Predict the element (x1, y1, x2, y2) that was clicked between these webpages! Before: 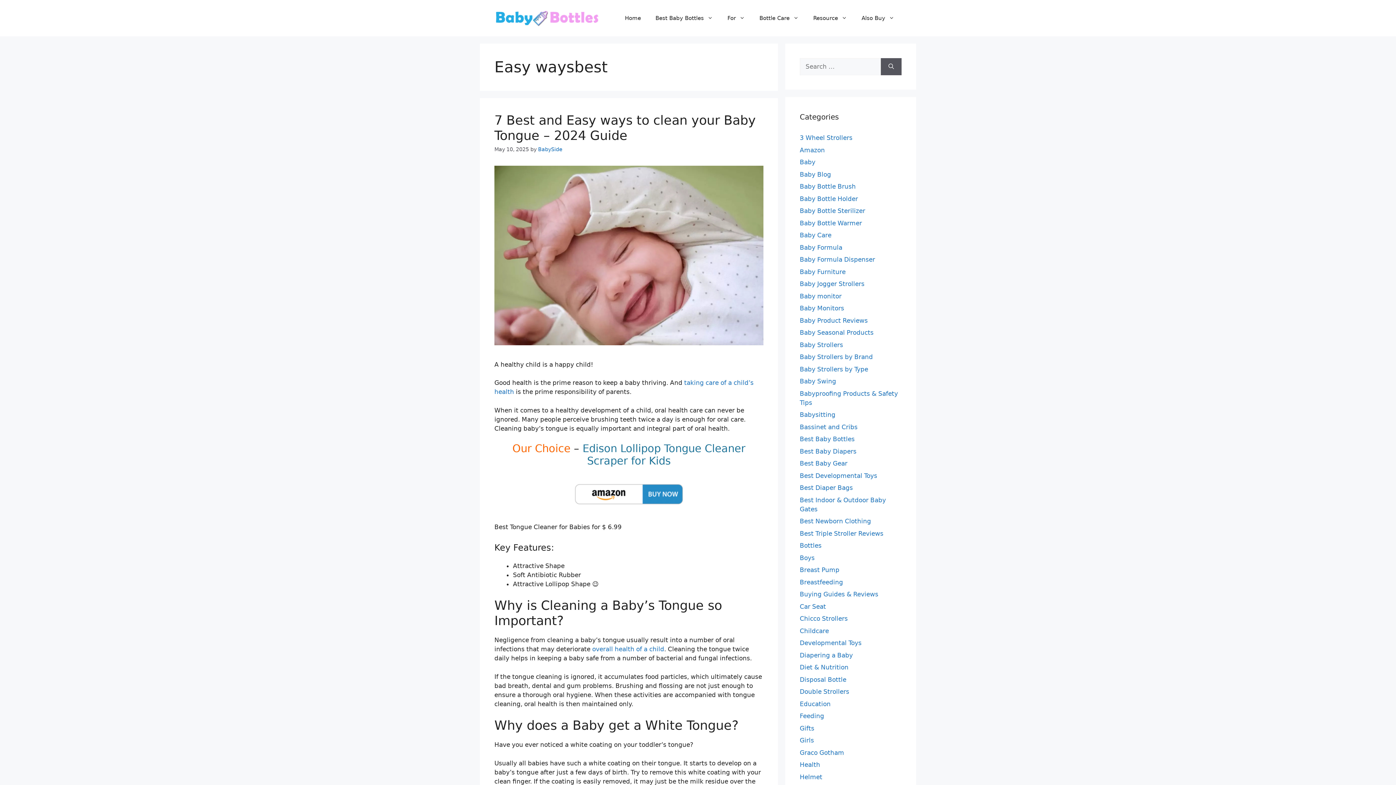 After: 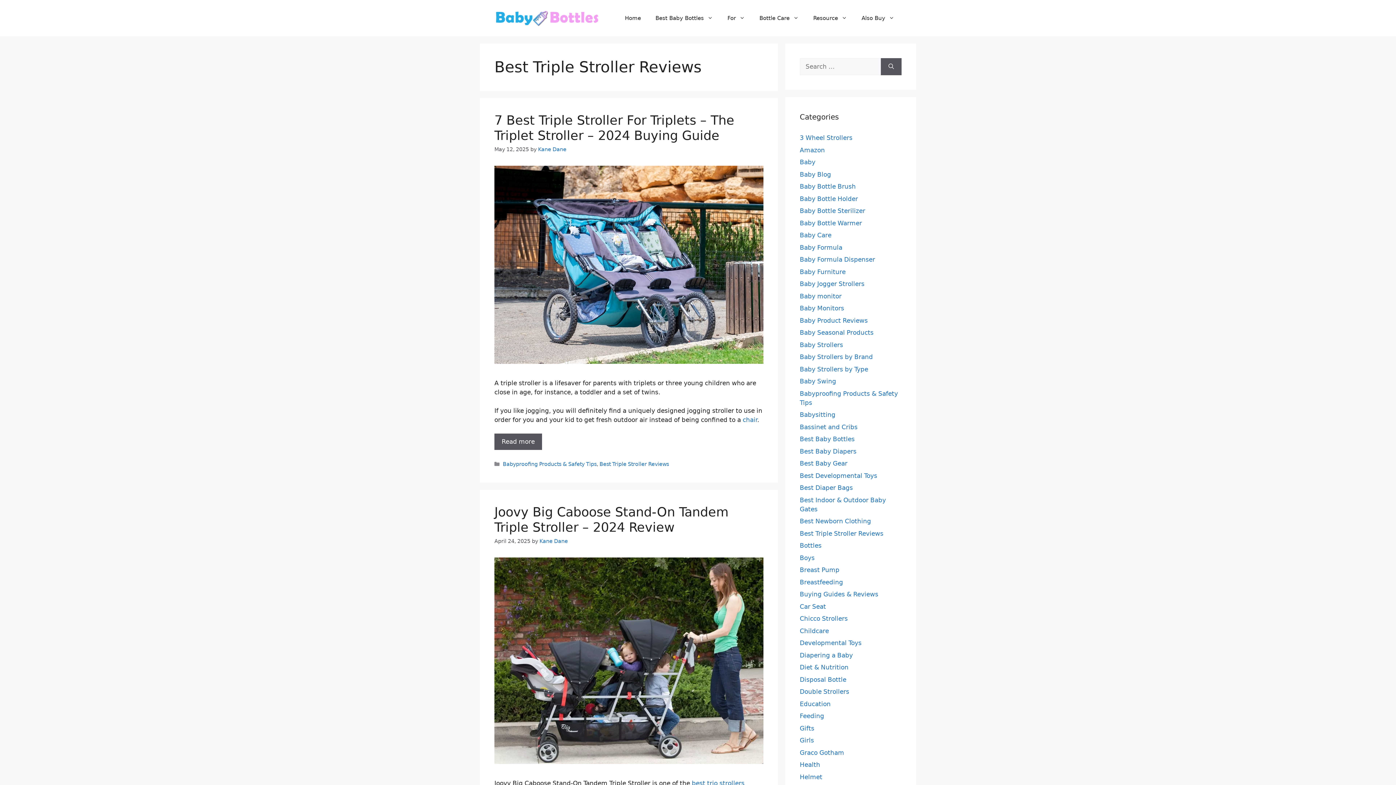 Action: label: Best Triple Stroller Reviews bbox: (800, 530, 883, 537)